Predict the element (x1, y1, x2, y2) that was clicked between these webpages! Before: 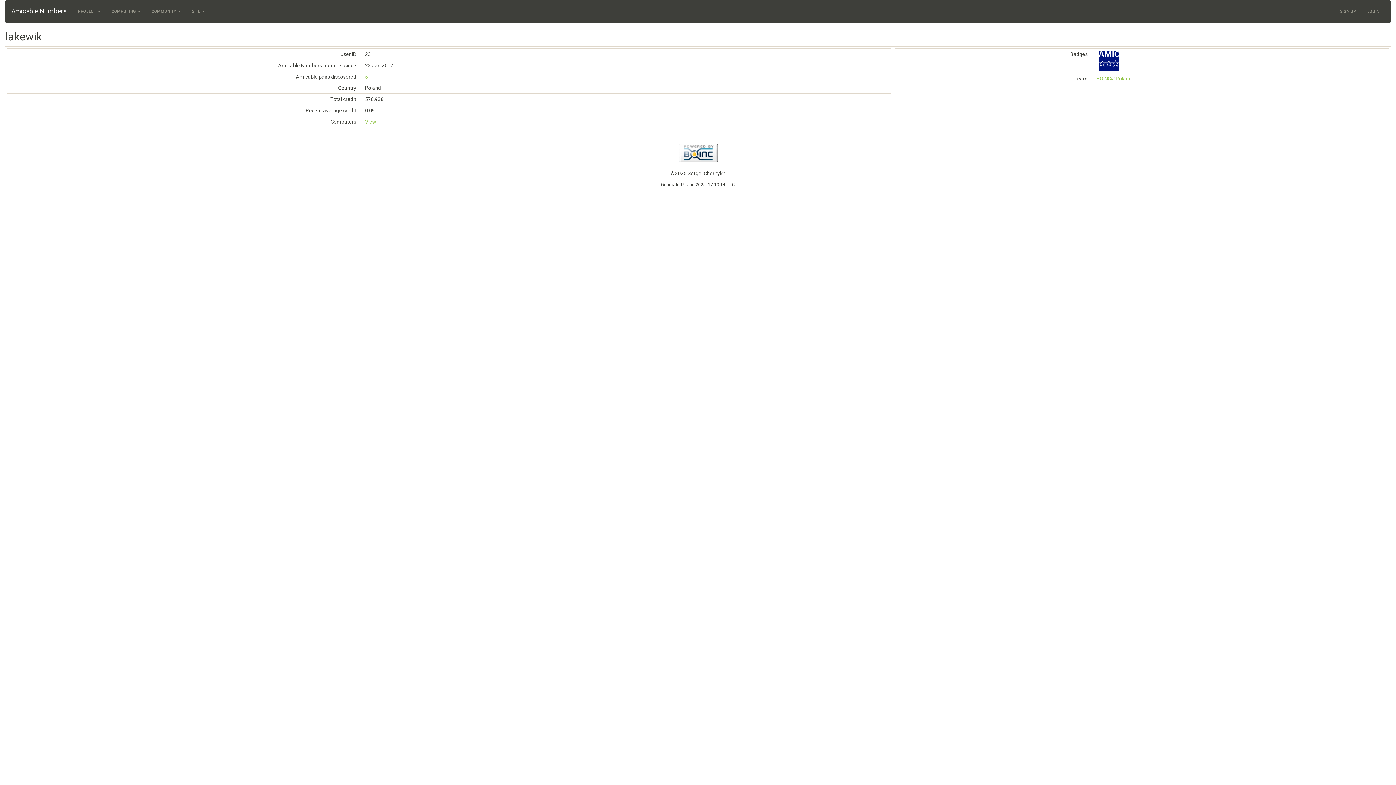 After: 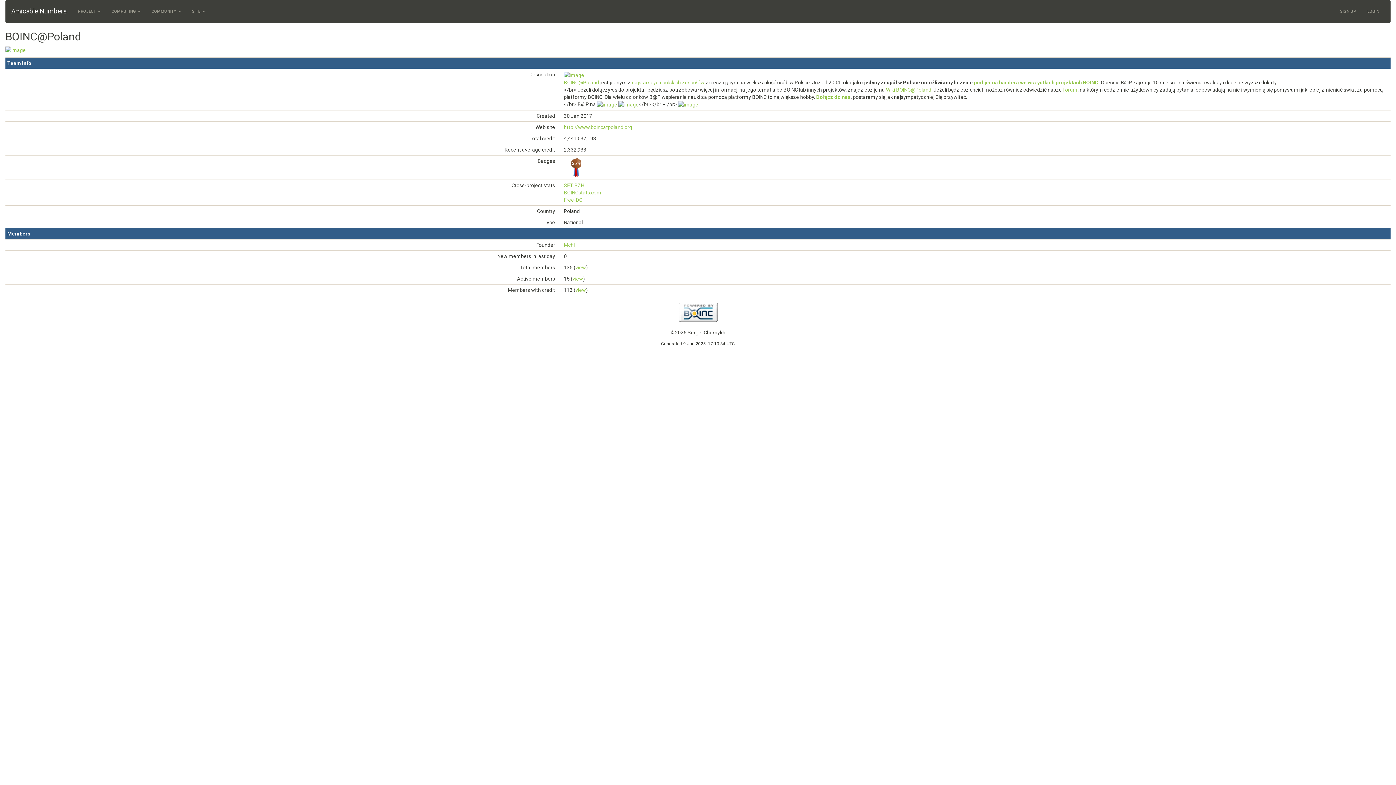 Action: label: BOINC@Poland bbox: (1096, 75, 1132, 81)